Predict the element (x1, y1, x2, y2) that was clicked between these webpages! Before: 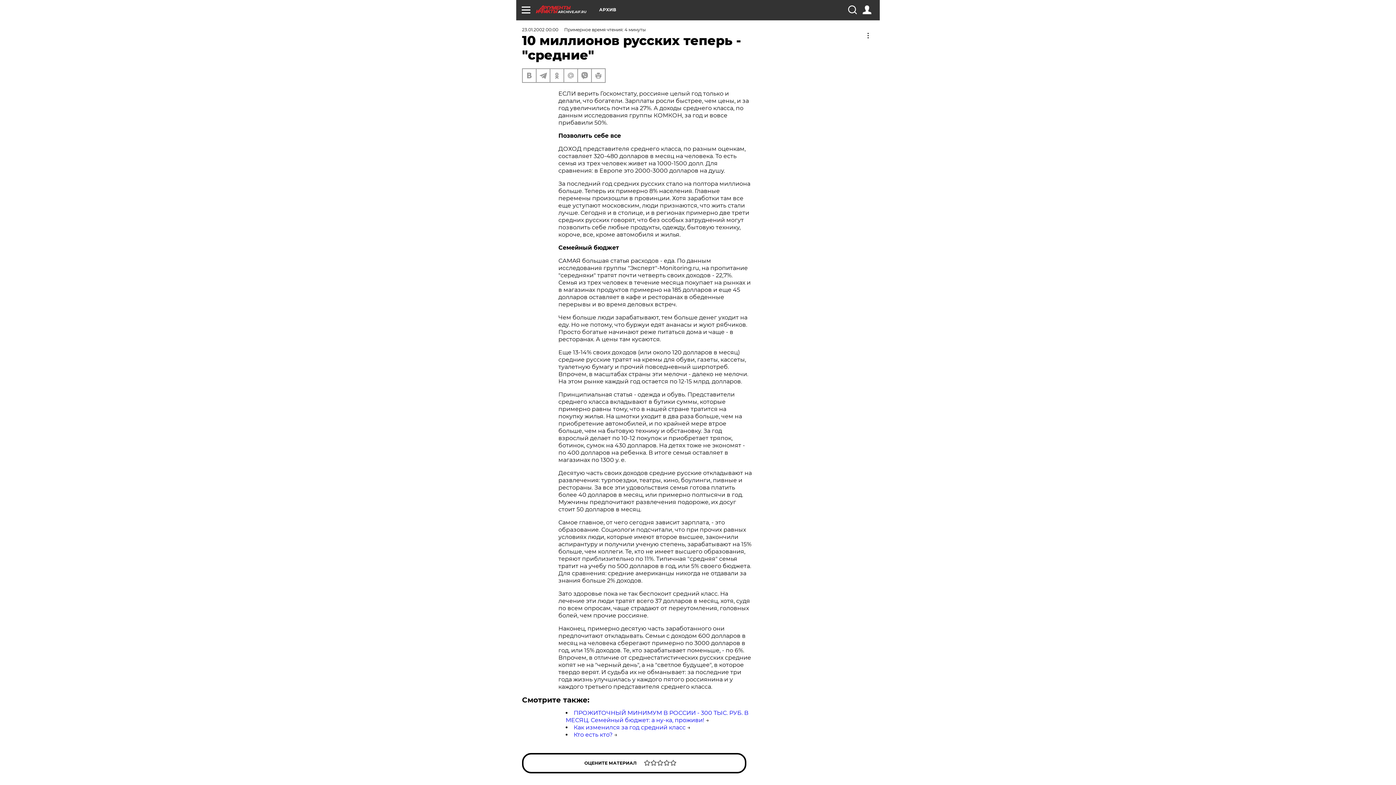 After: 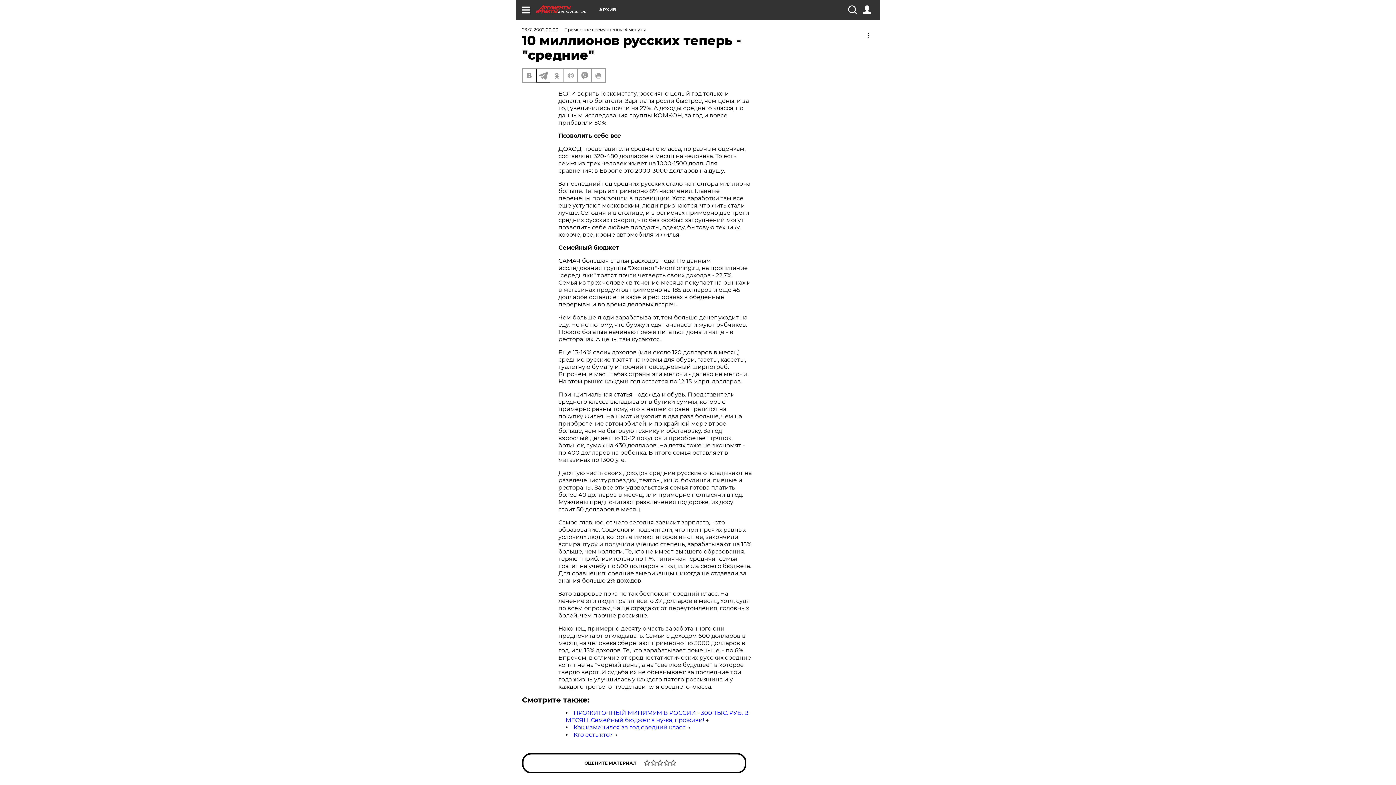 Action: bbox: (536, 69, 549, 82)